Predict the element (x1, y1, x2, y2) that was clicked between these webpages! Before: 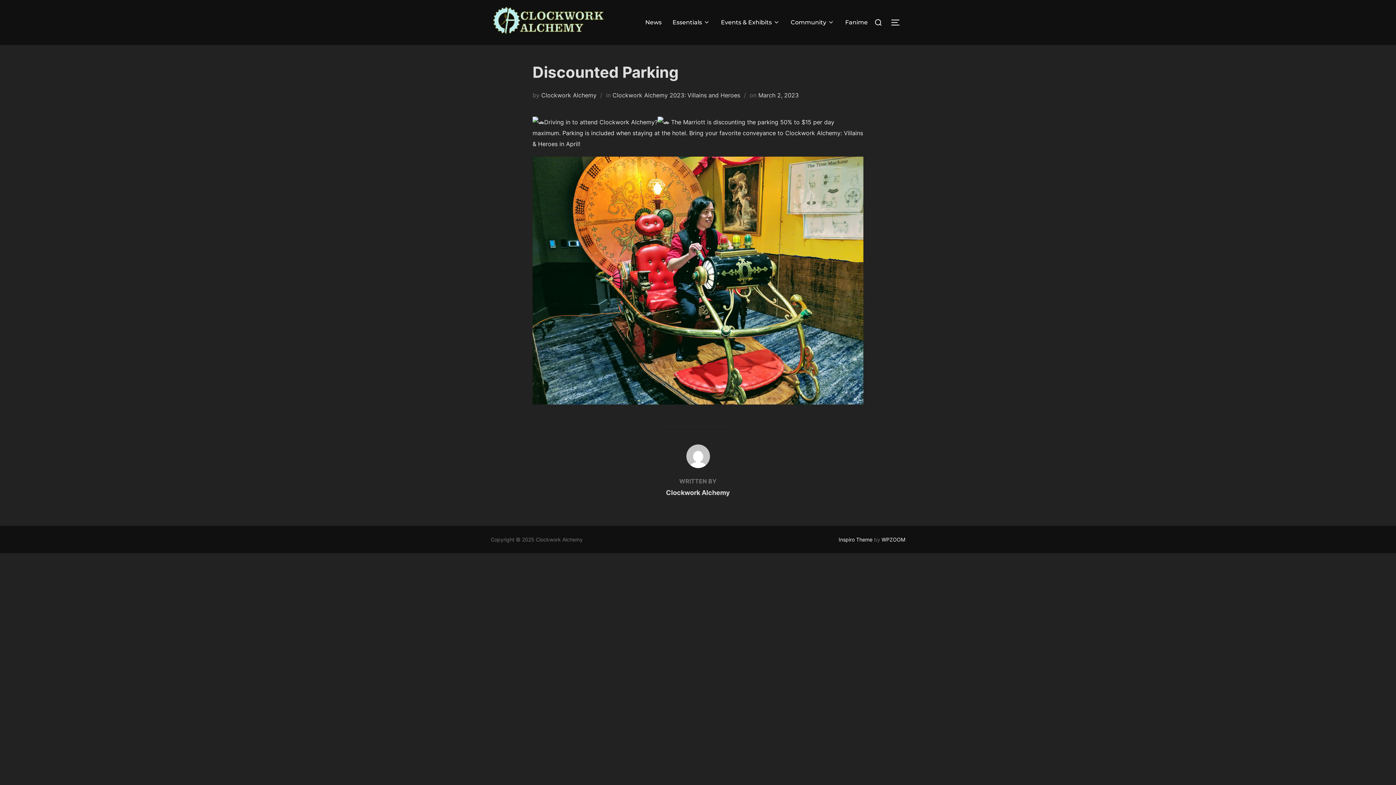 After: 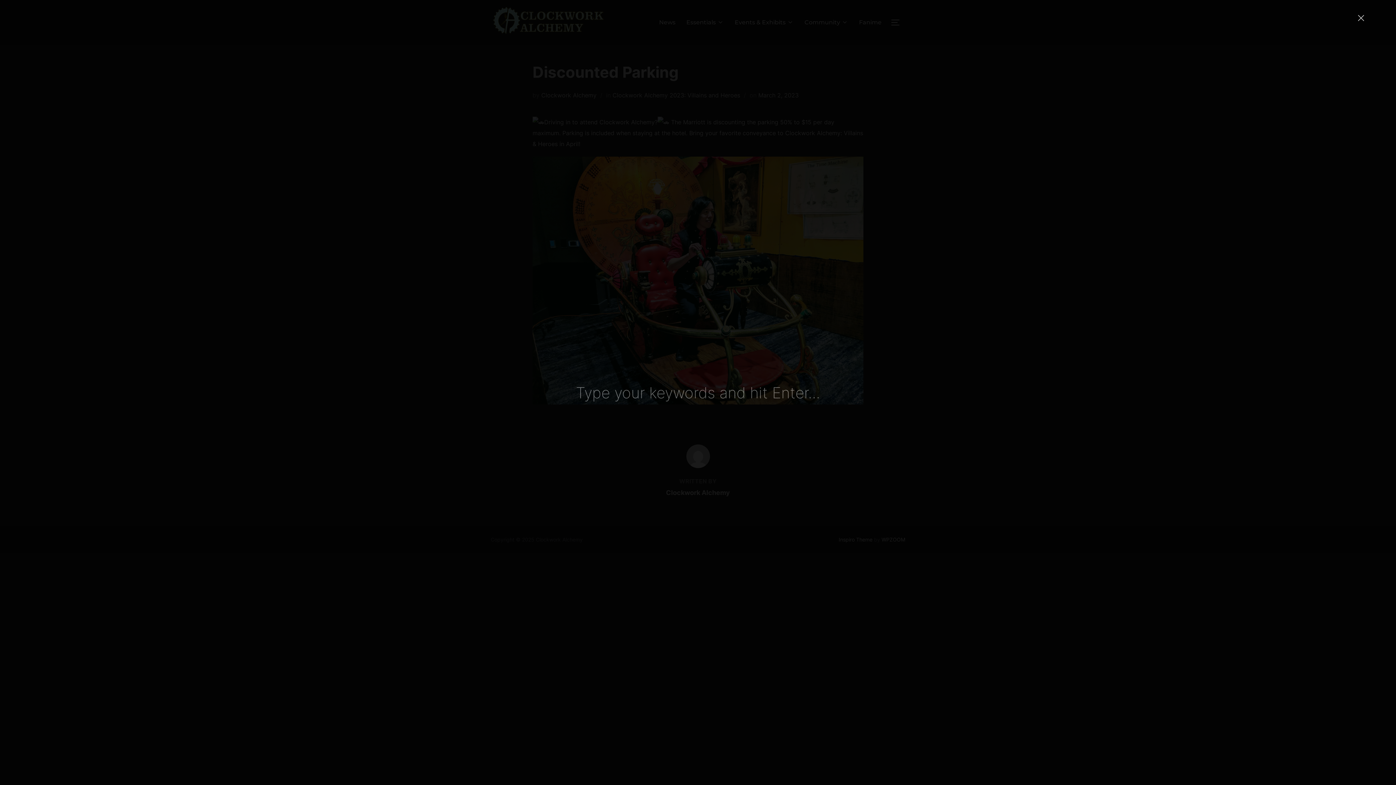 Action: bbox: (871, 13, 885, 31)